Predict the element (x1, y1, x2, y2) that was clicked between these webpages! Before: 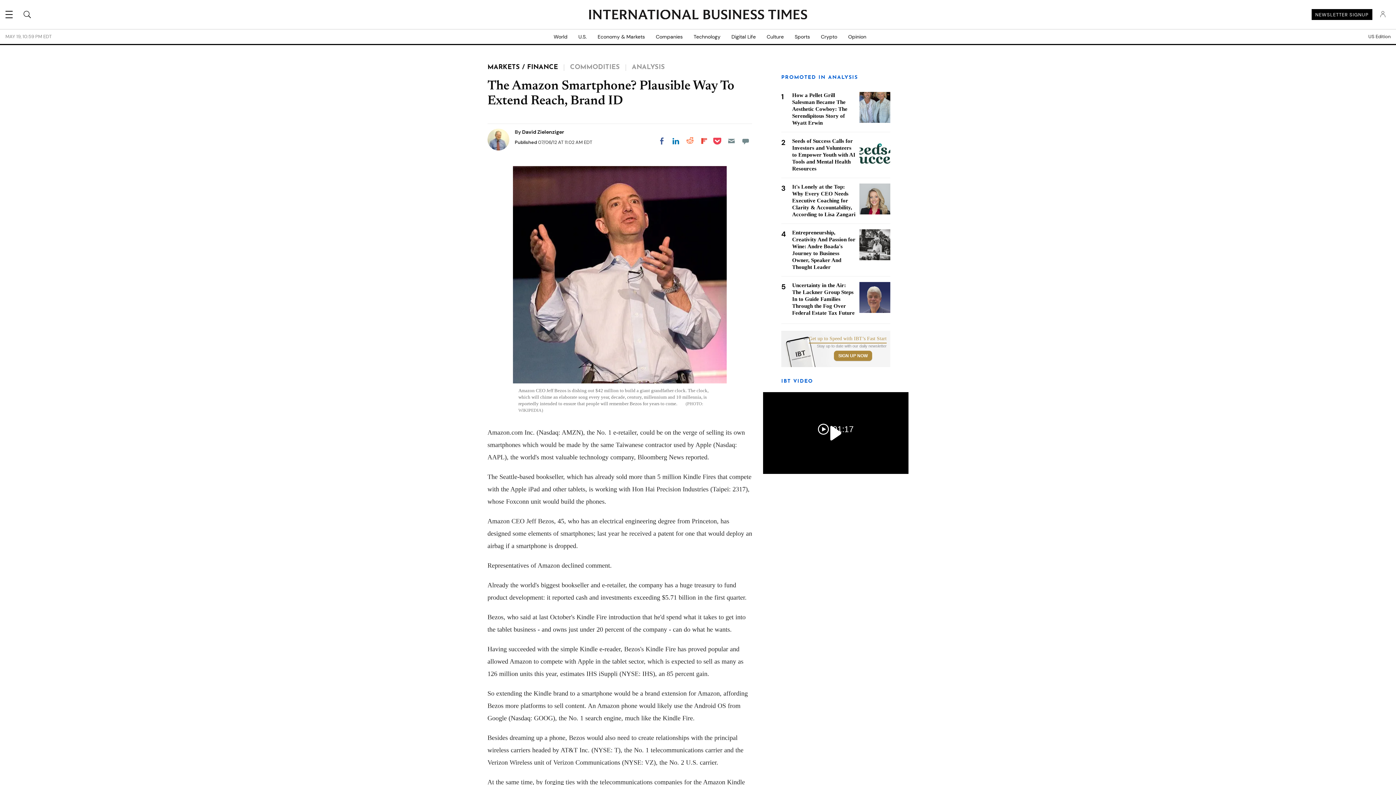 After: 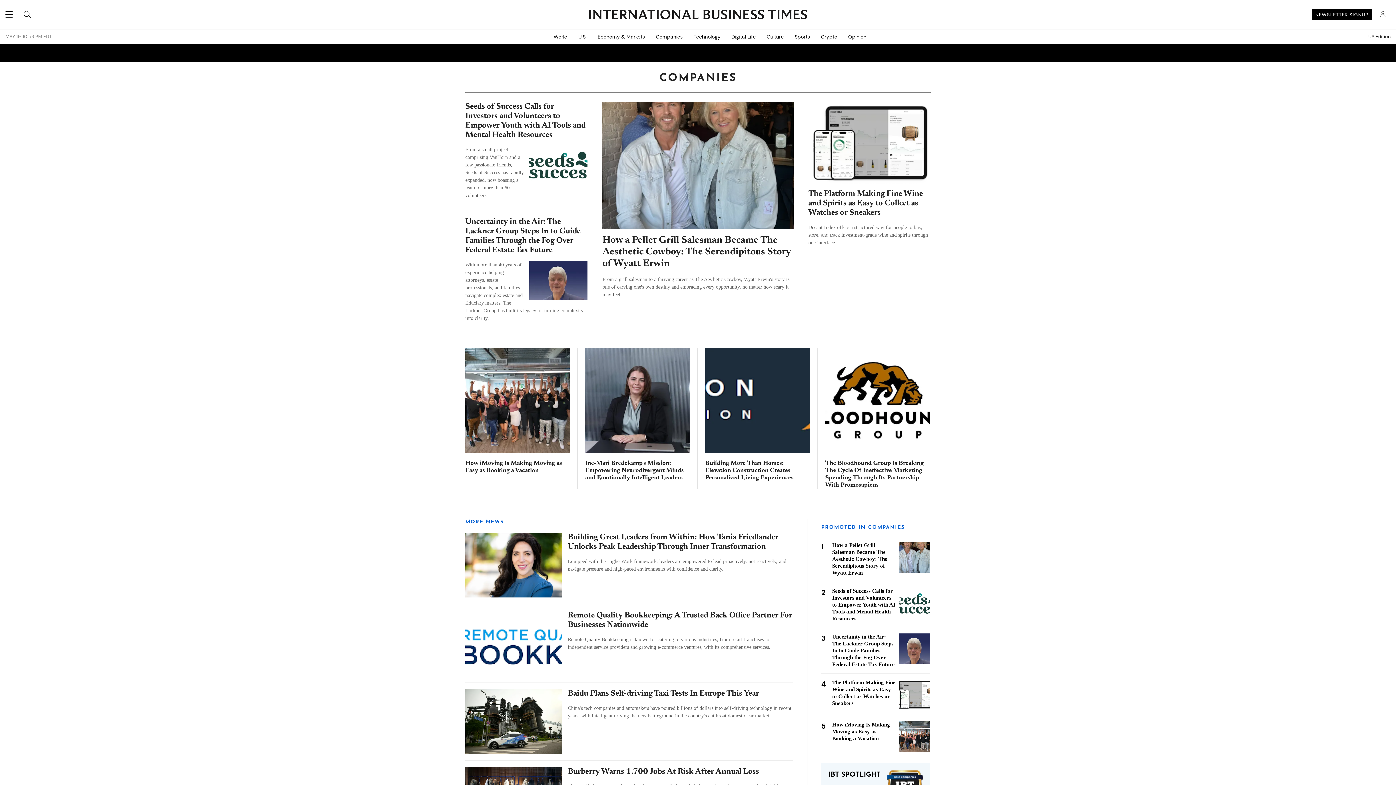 Action: label: Companies bbox: (650, 29, 688, 44)